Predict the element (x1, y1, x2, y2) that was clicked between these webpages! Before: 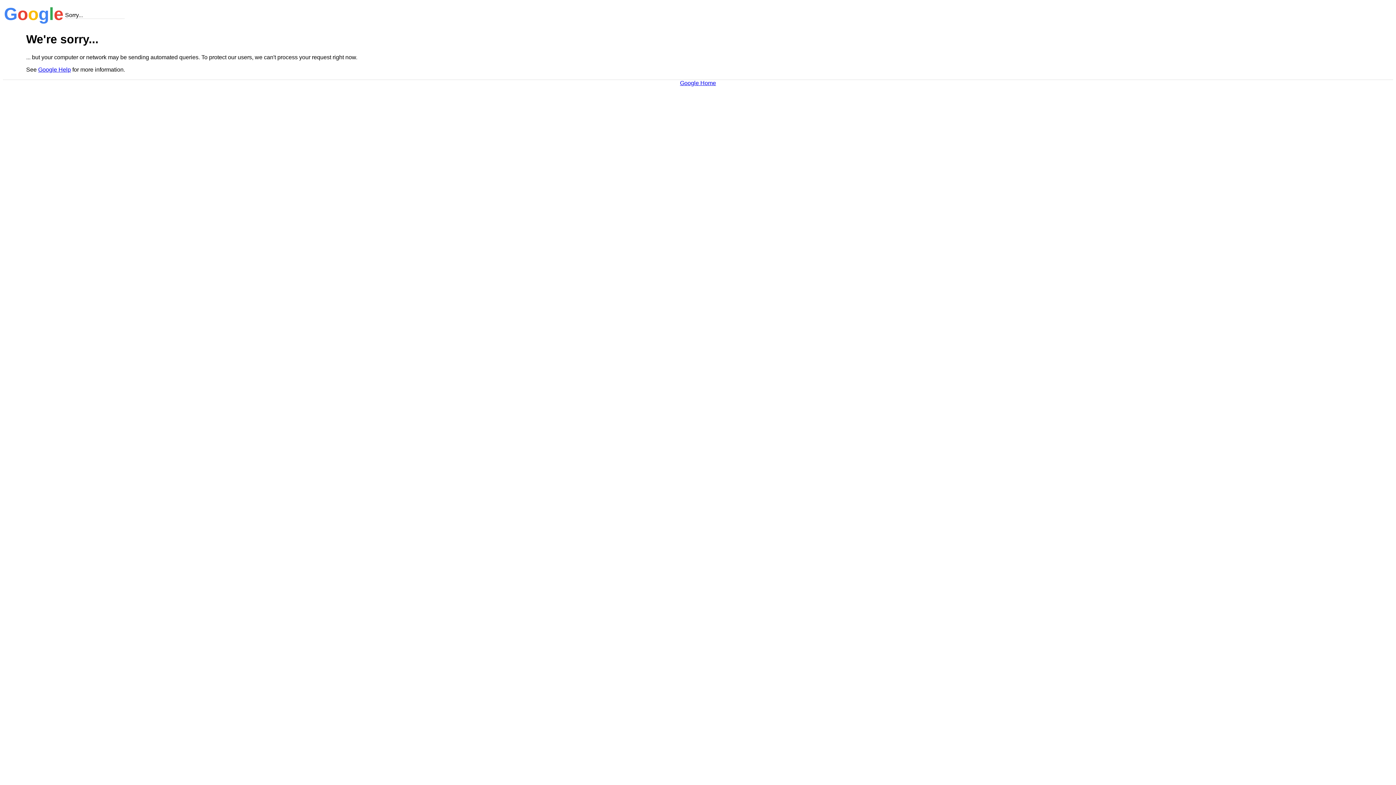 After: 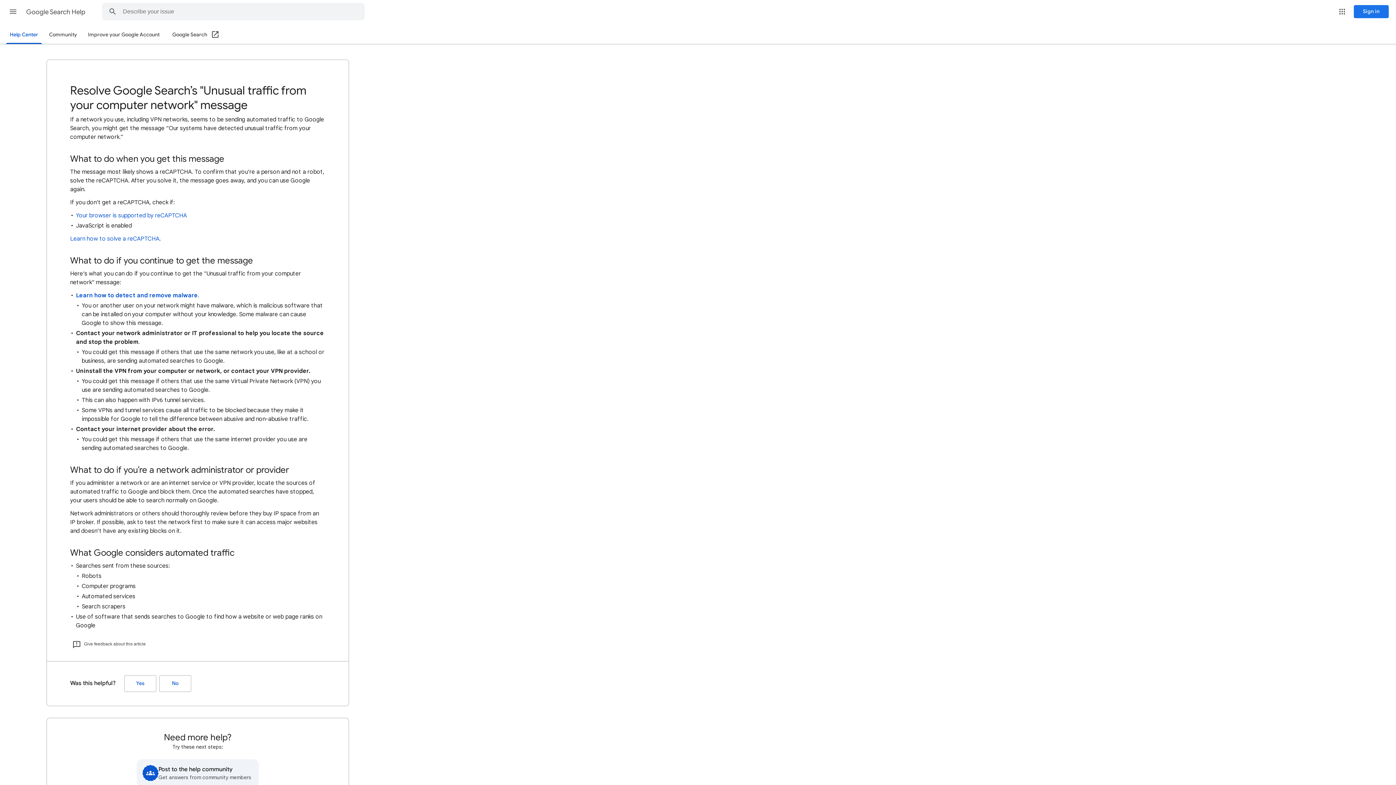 Action: label: Google Help bbox: (38, 66, 70, 72)